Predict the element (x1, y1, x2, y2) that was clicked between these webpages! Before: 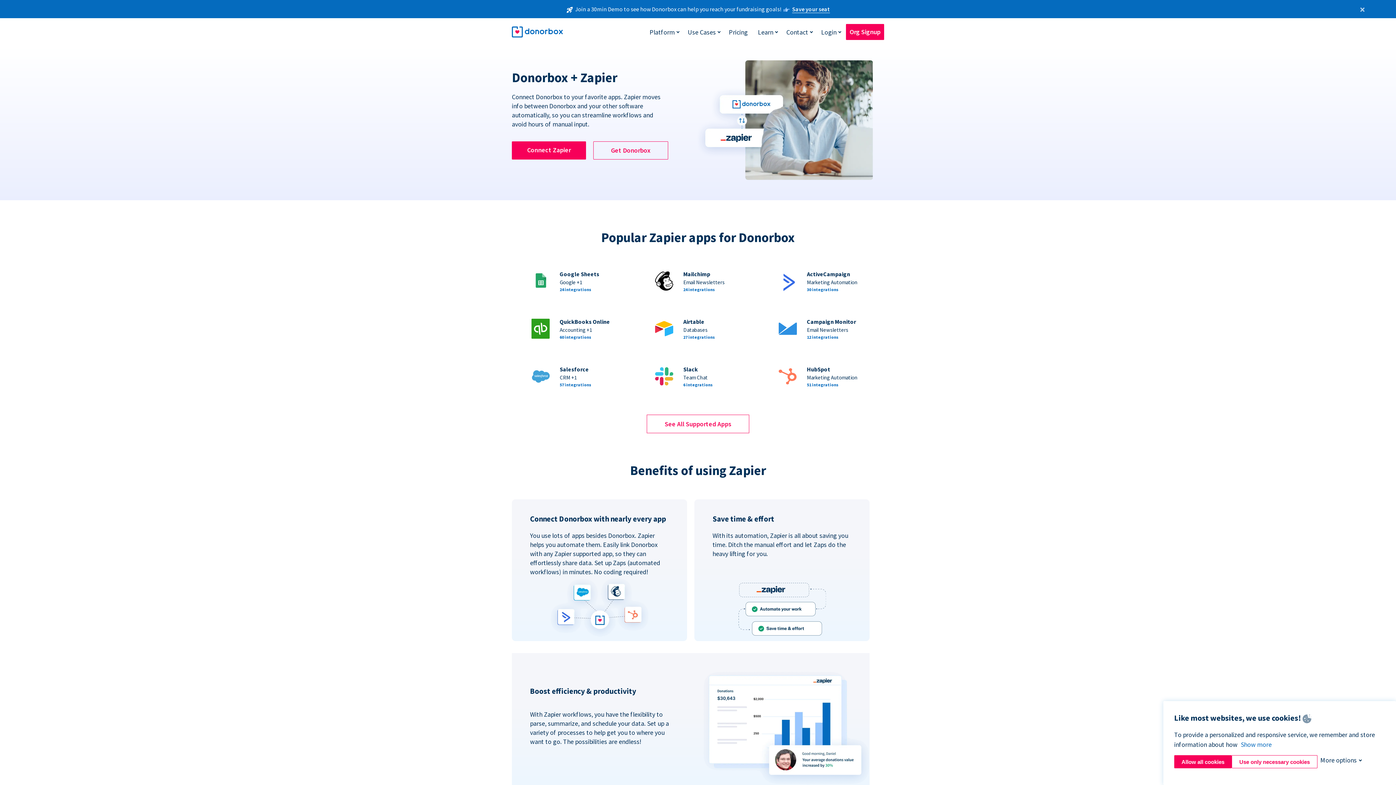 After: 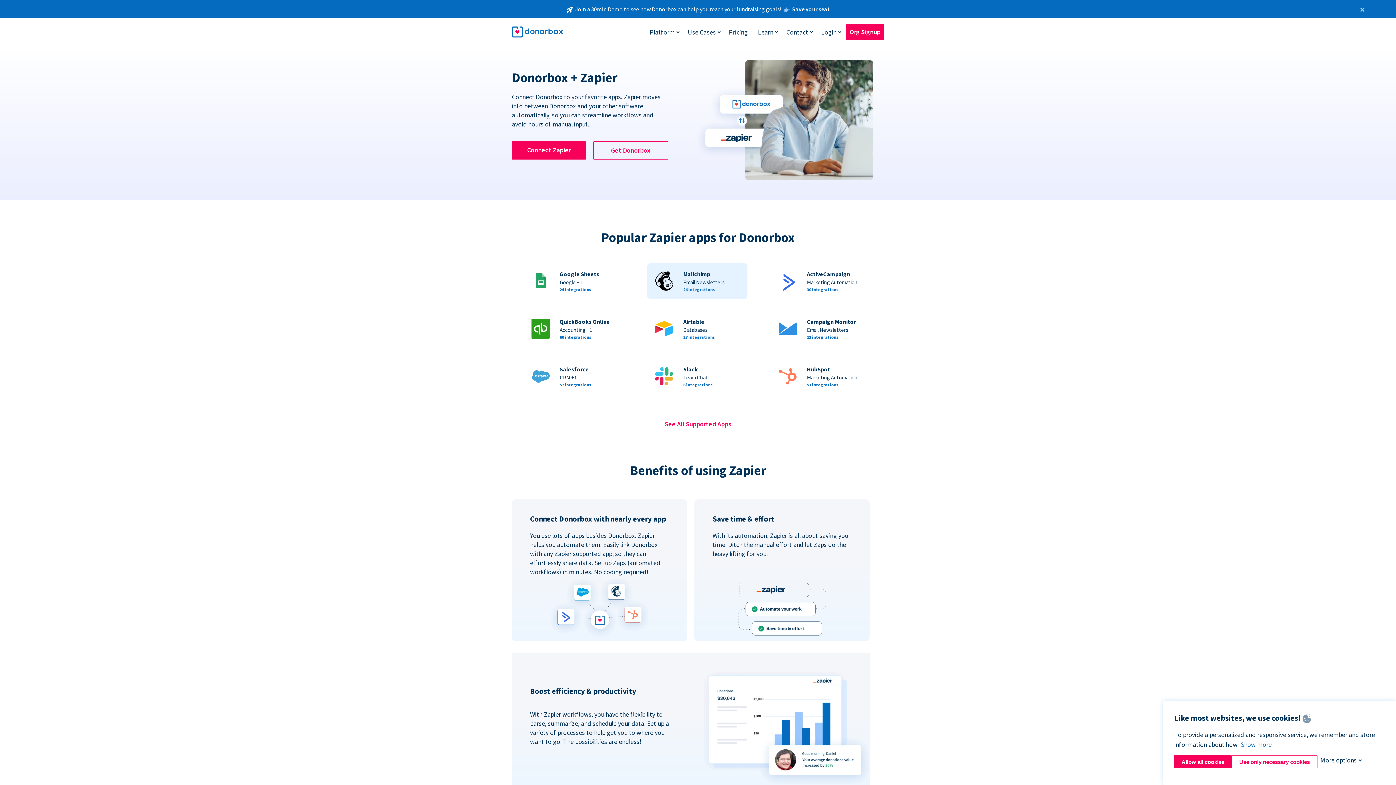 Action: bbox: (650, 266, 744, 295) label: Mailchimp

Email Newsletters

24 integrations